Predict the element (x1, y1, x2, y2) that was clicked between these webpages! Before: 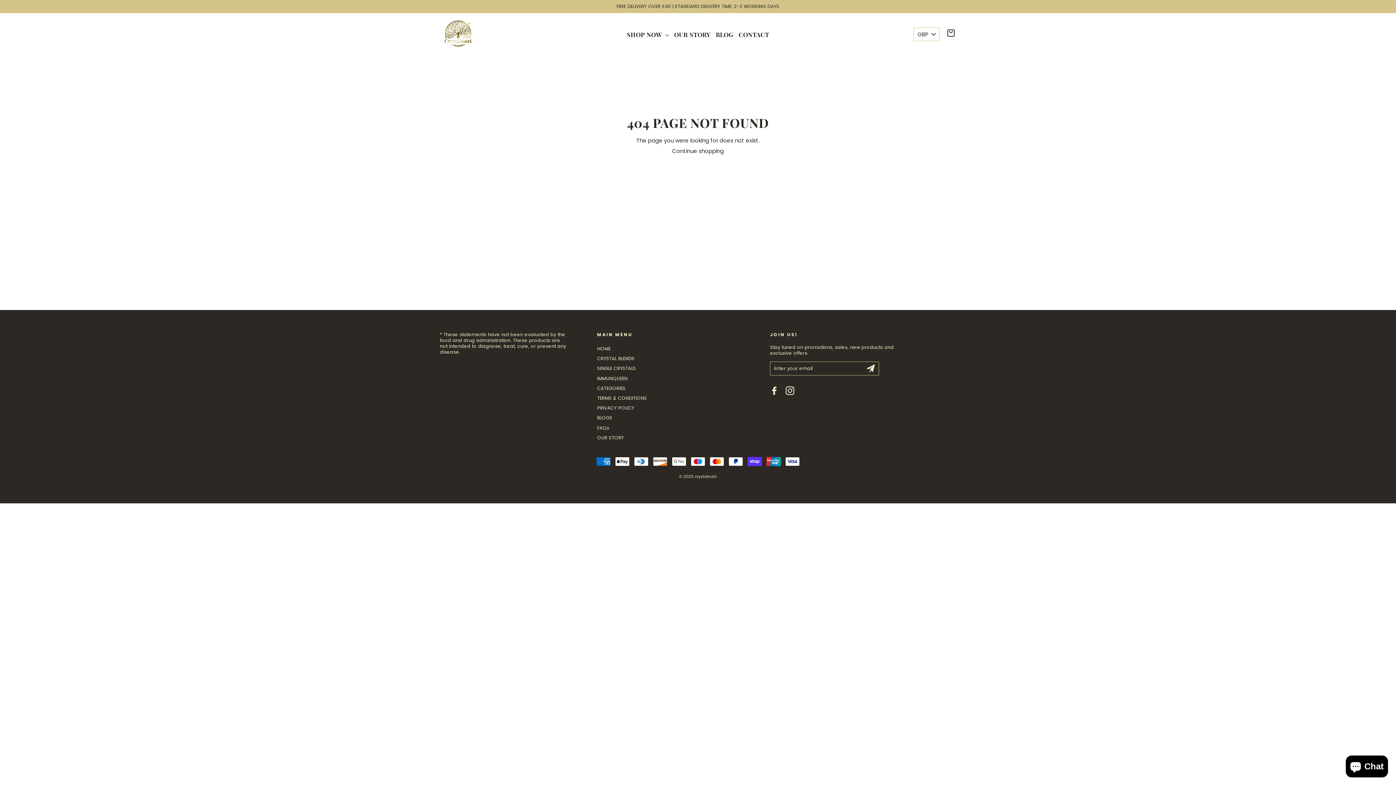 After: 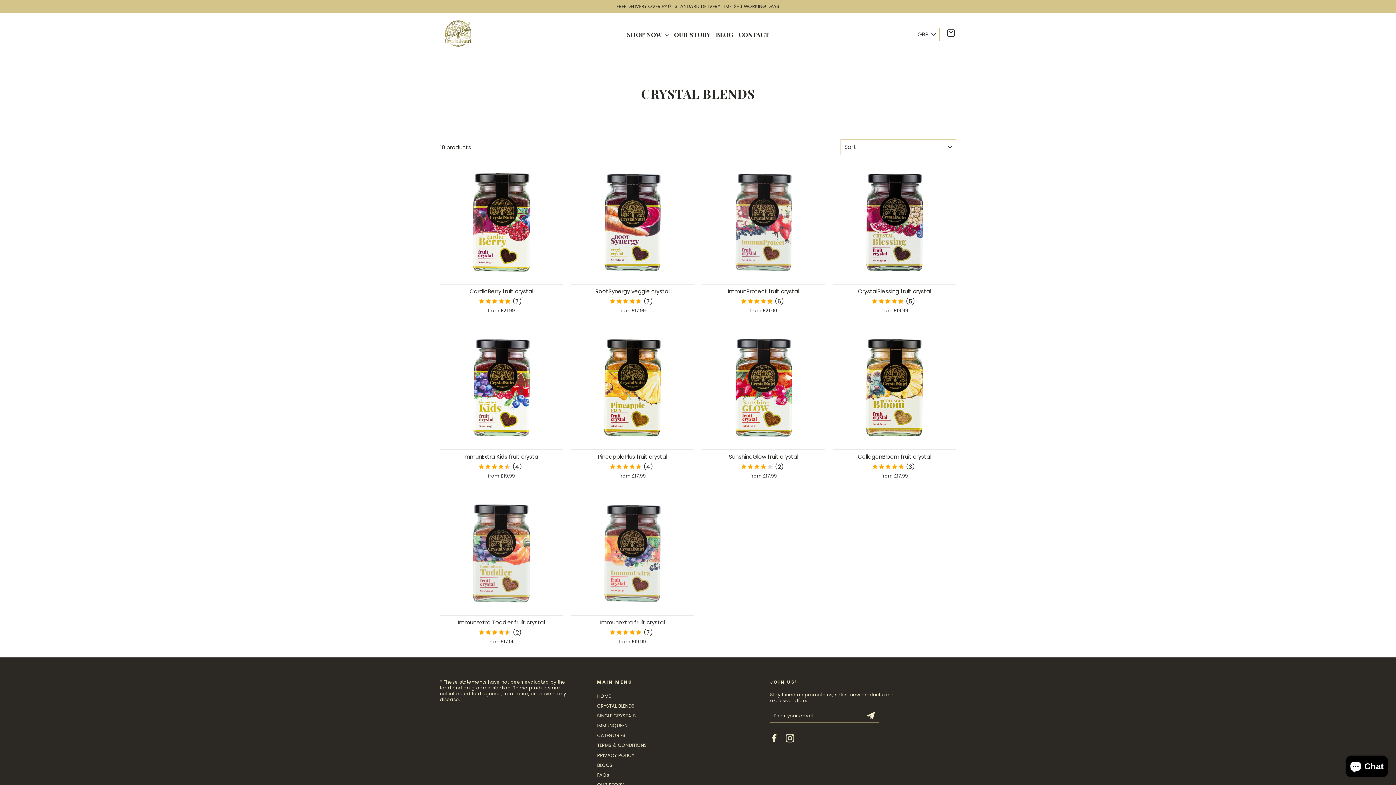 Action: label: CRYSTAL BLENDS bbox: (597, 354, 634, 363)